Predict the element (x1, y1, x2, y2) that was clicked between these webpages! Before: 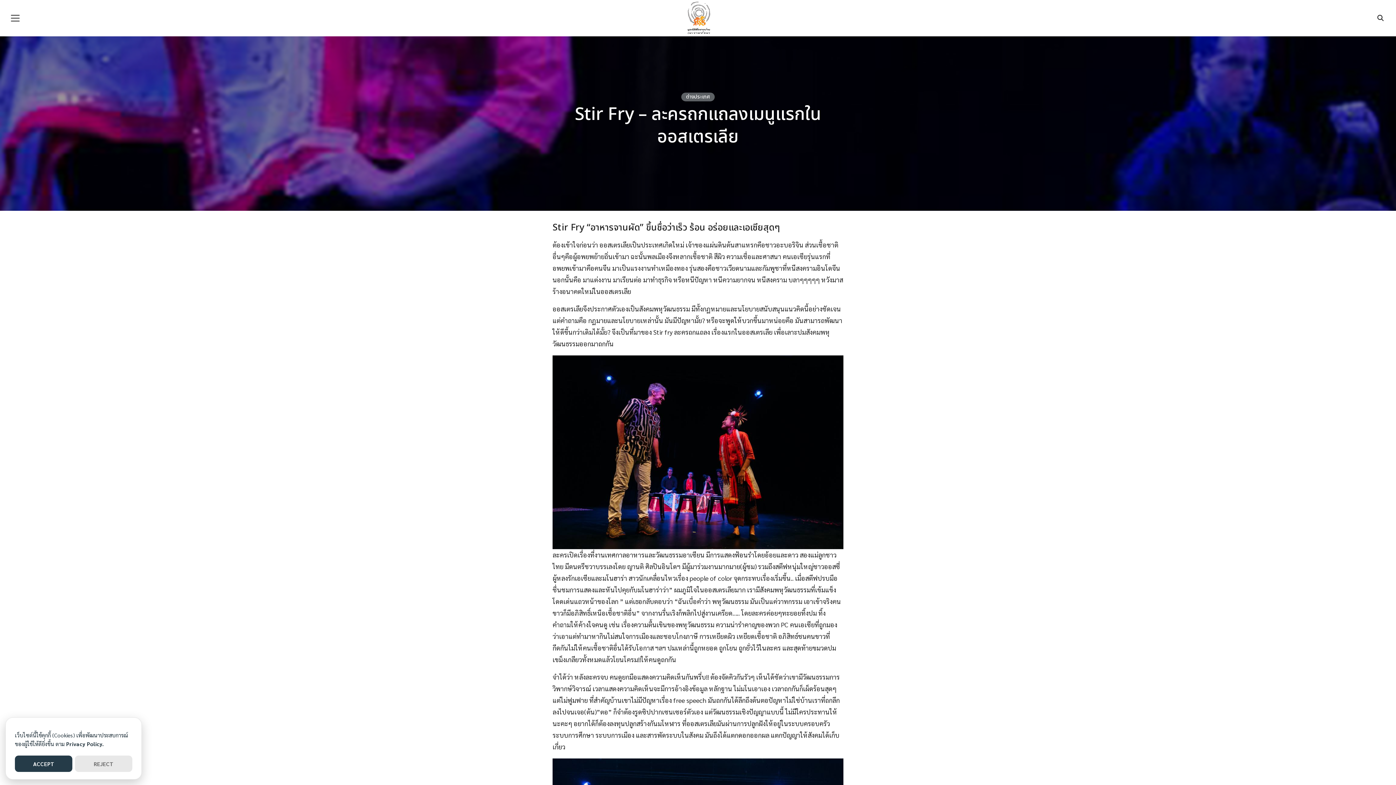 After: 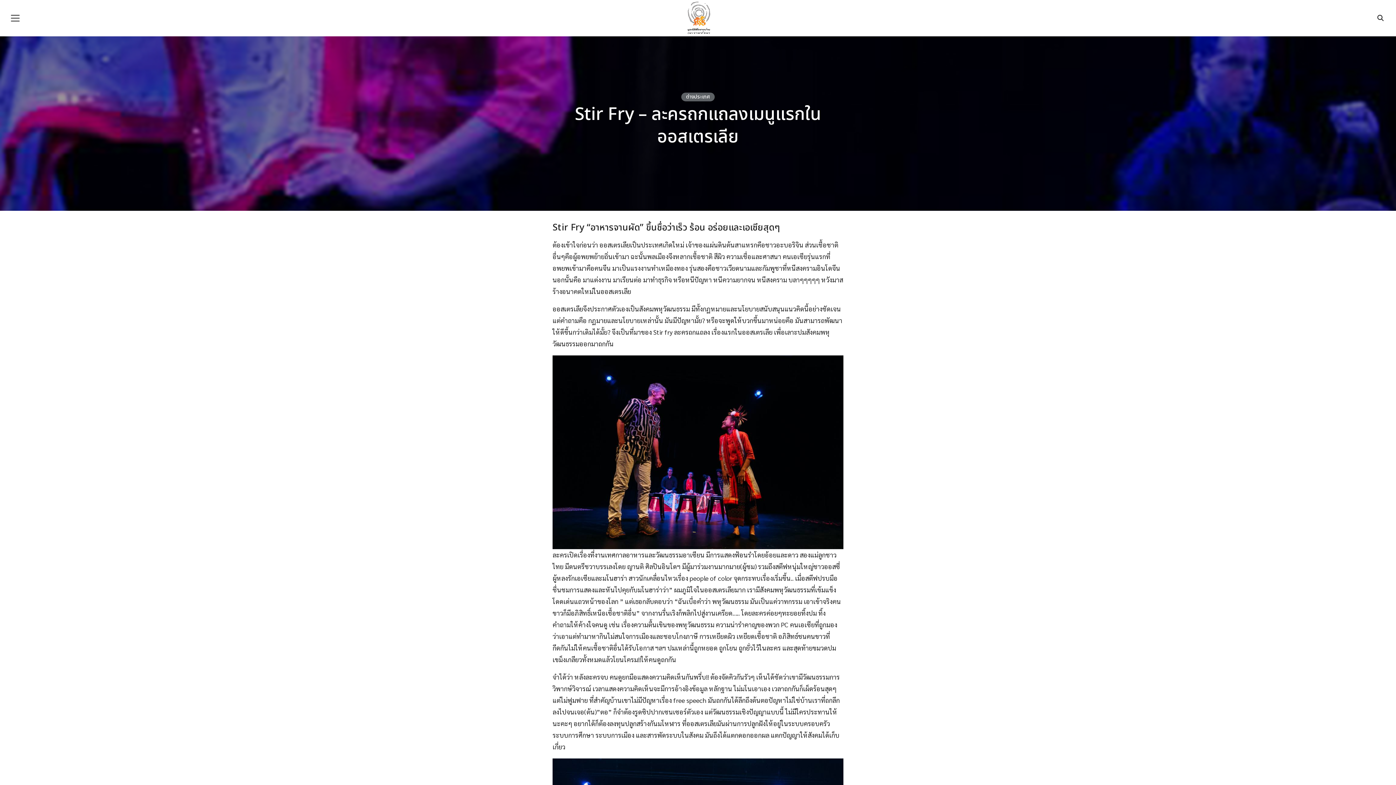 Action: label: REJECT bbox: (74, 756, 132, 772)